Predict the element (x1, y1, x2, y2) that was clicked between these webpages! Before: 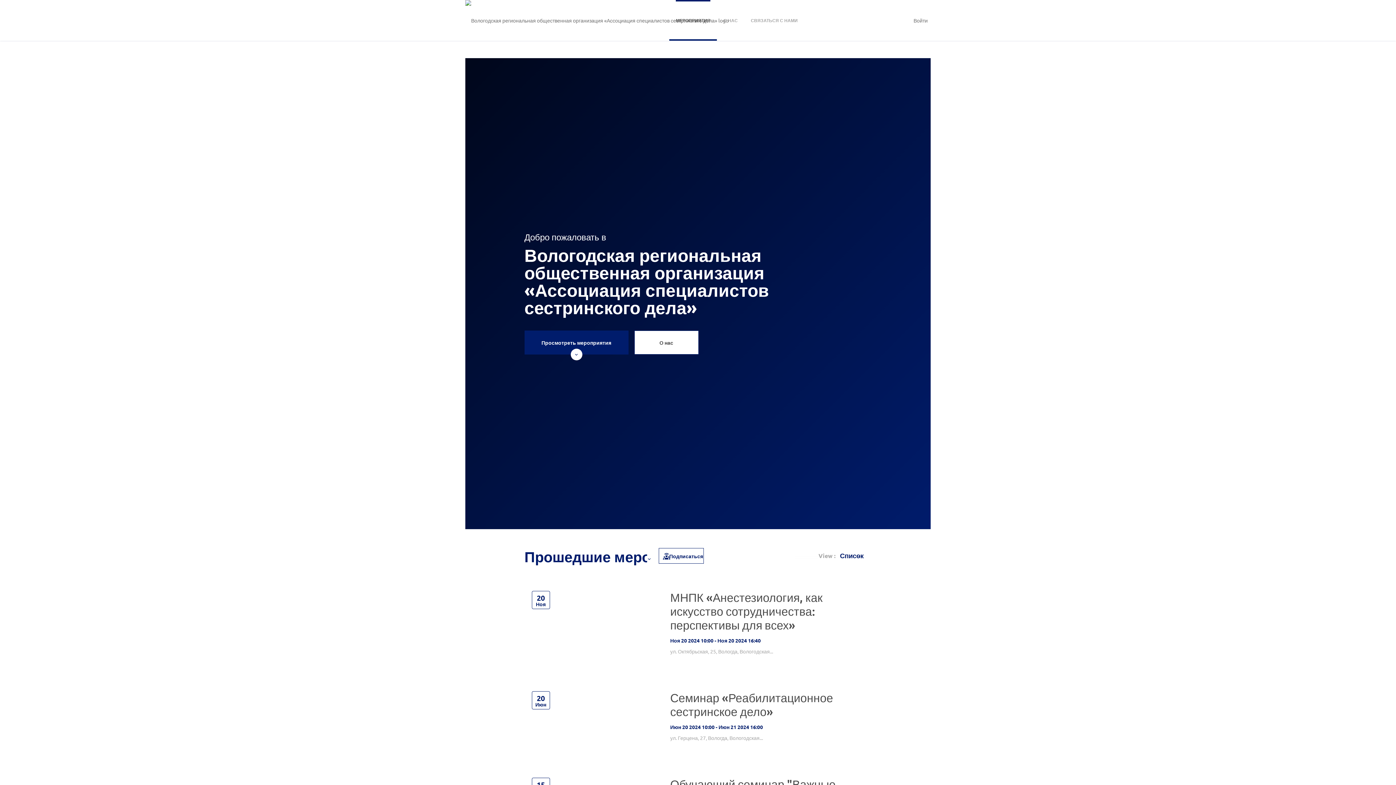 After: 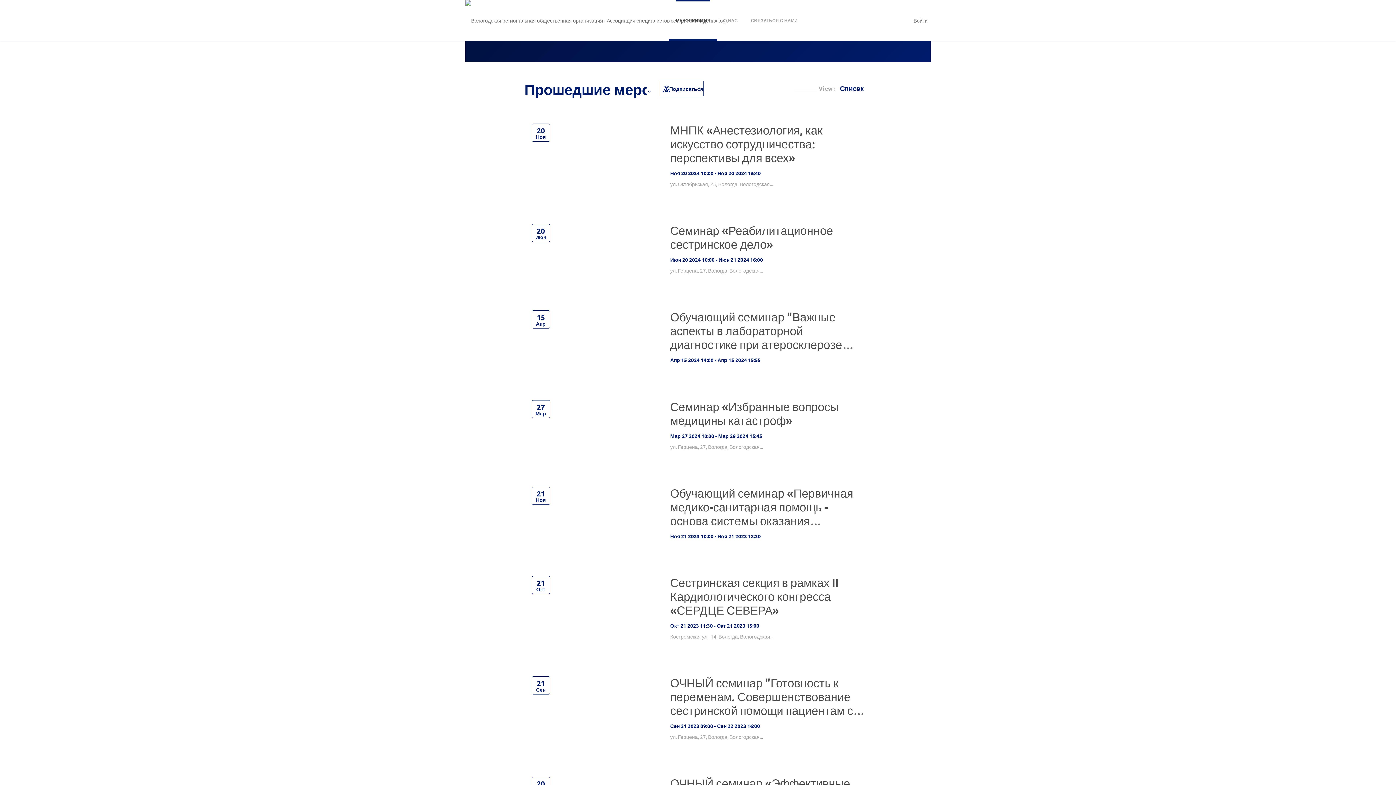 Action: label: Просмотреть мероприятия bbox: (524, 330, 628, 354)